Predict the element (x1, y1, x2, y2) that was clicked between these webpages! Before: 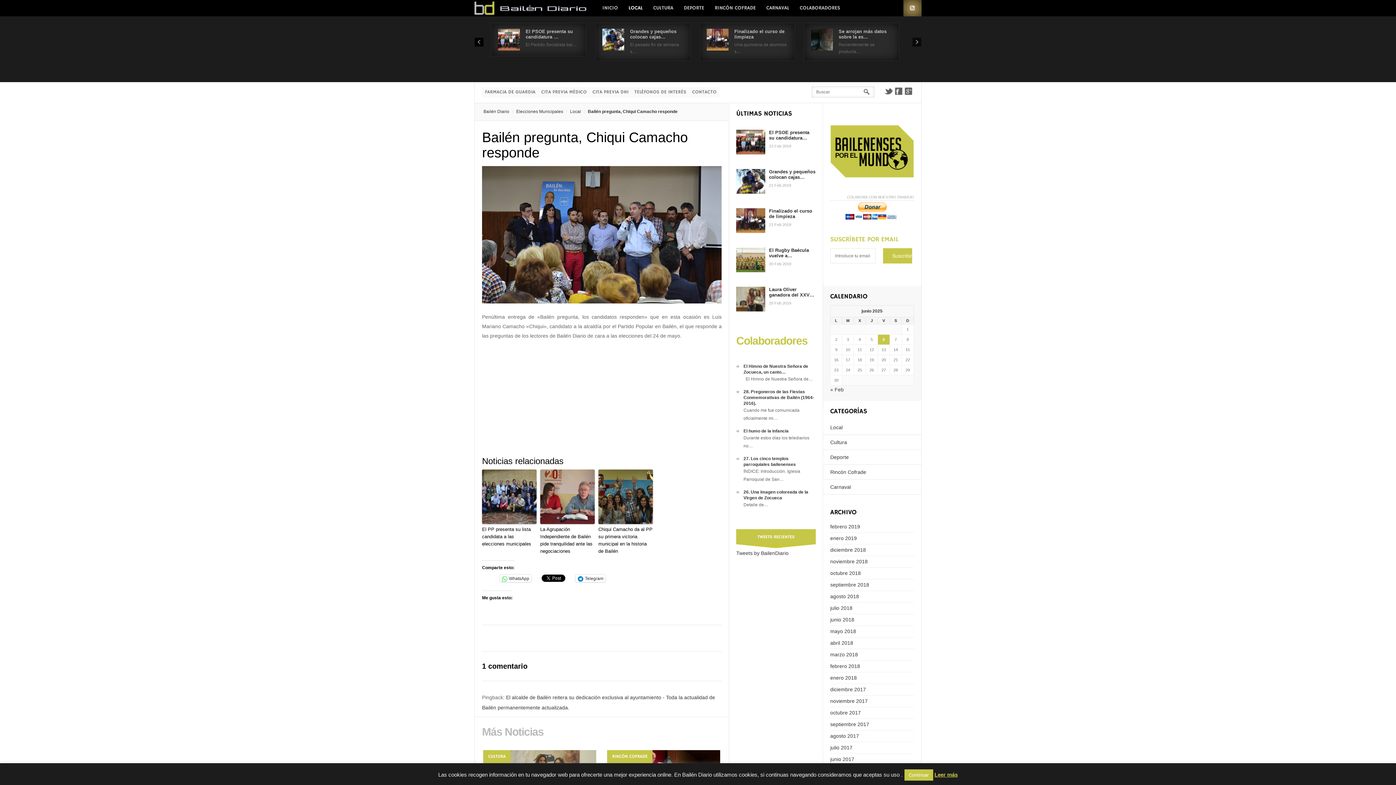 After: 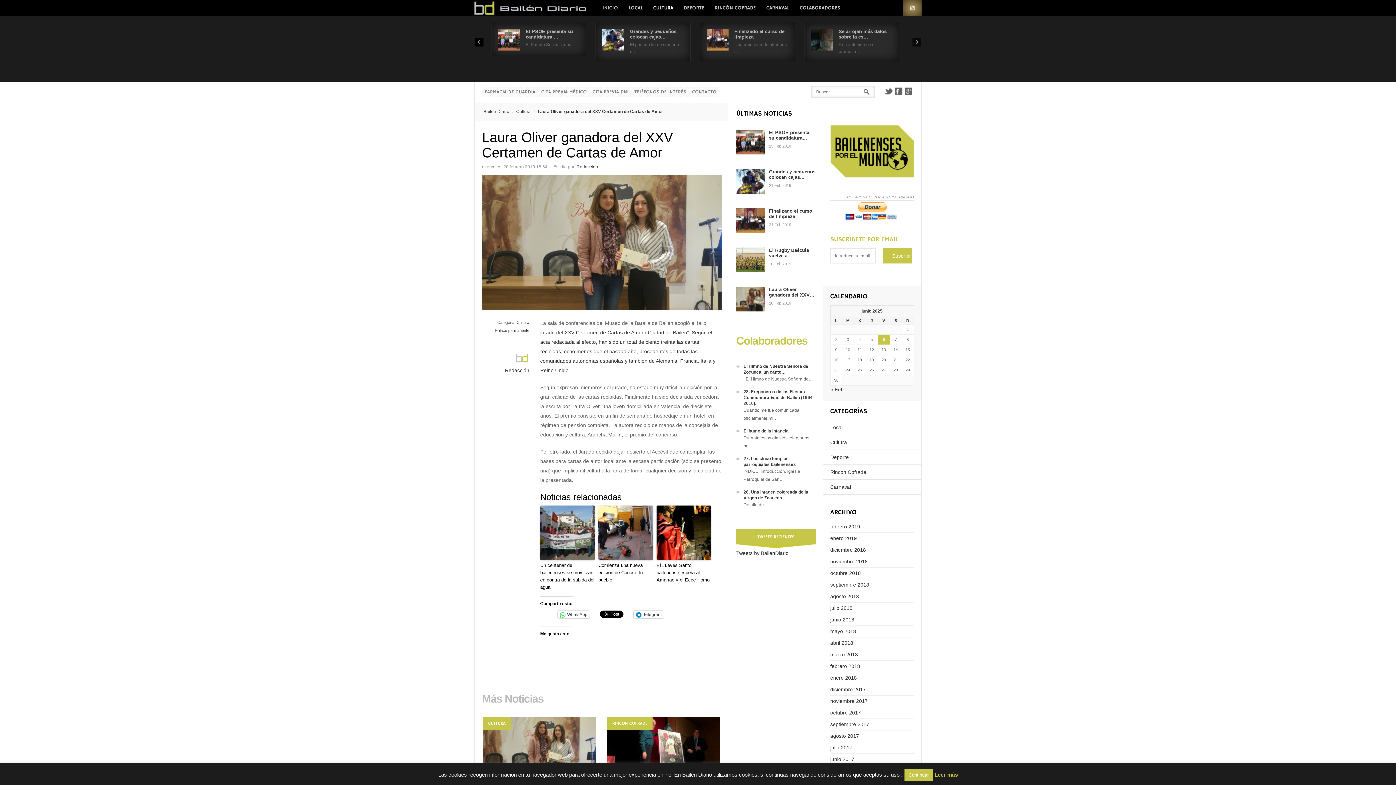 Action: bbox: (769, 286, 814, 297) label: Laura Oliver ganadora del XXV…